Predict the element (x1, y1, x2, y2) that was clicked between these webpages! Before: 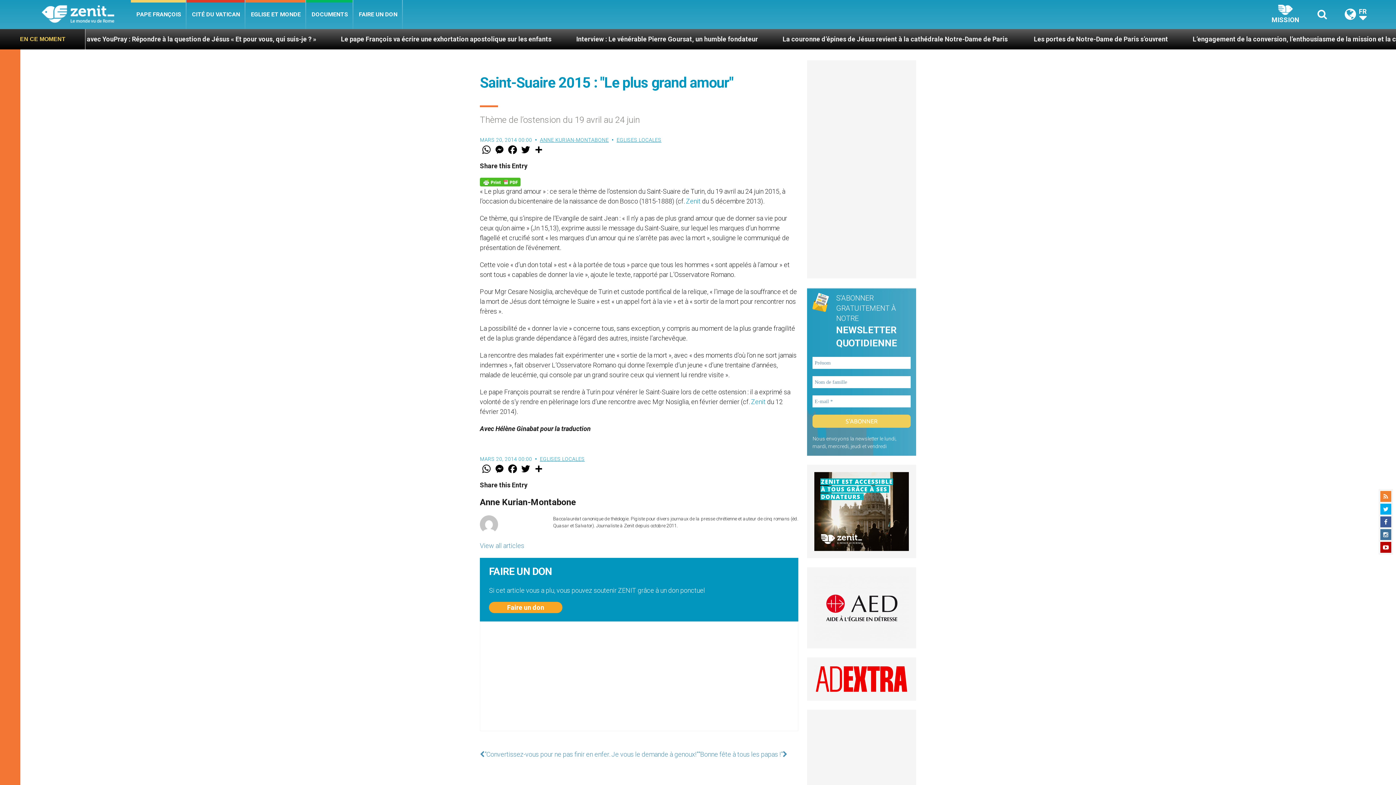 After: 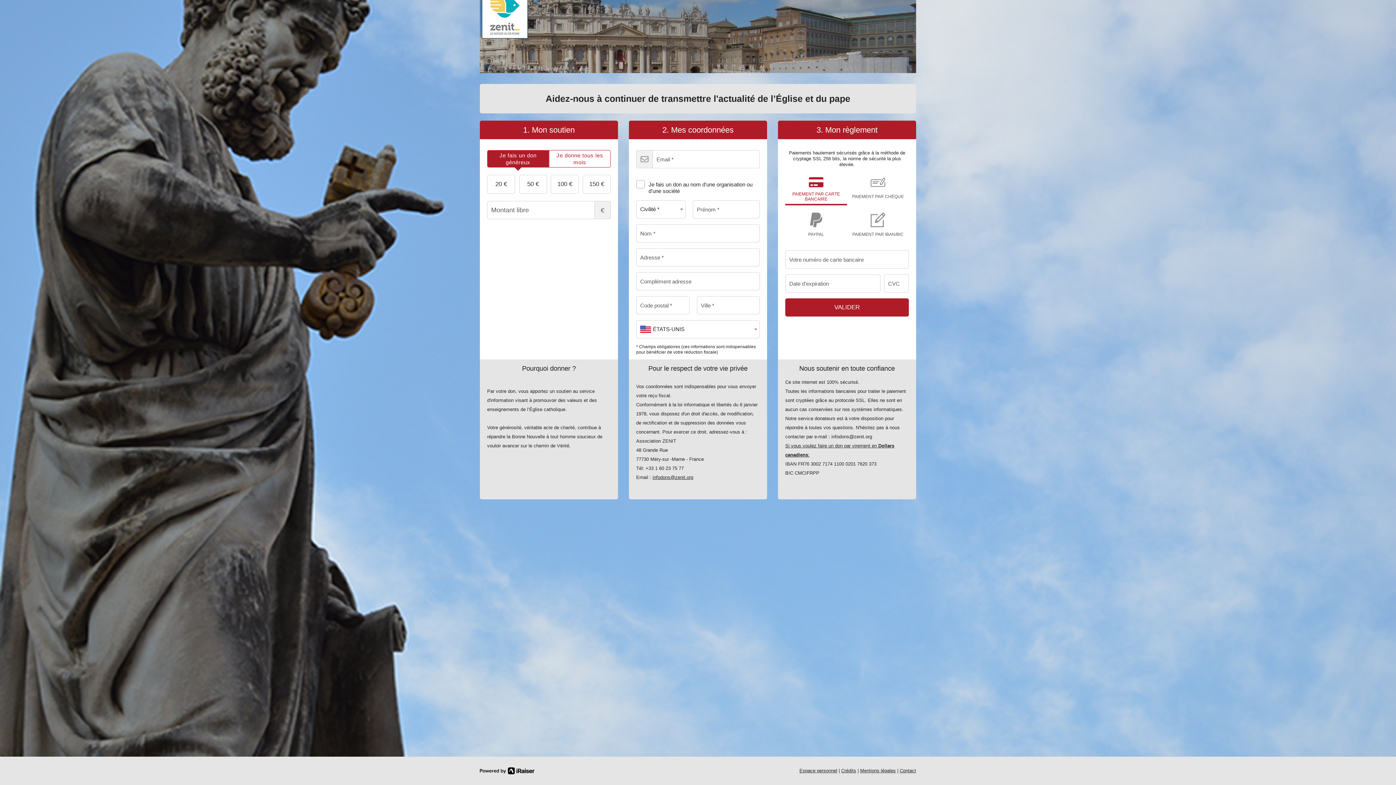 Action: label: Faire un don bbox: (489, 602, 562, 613)